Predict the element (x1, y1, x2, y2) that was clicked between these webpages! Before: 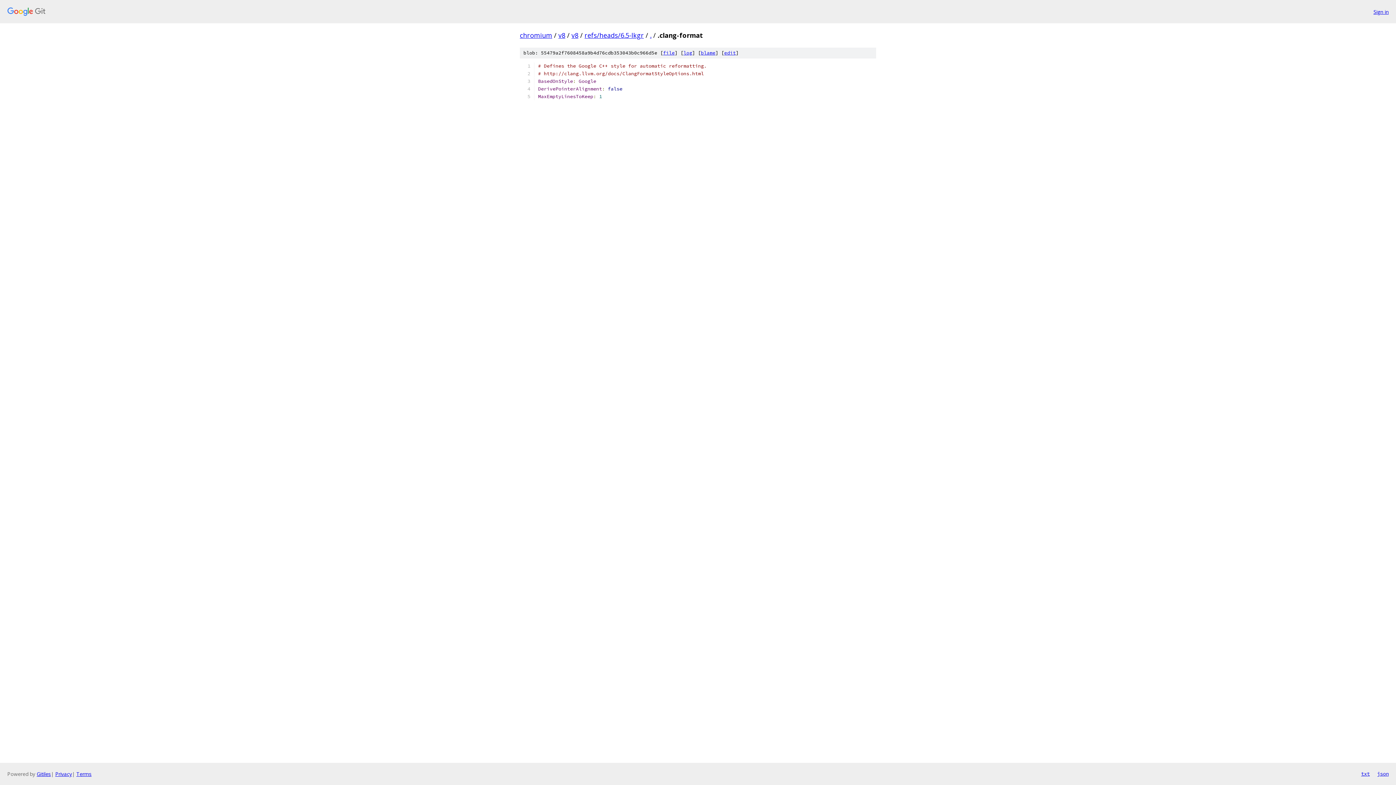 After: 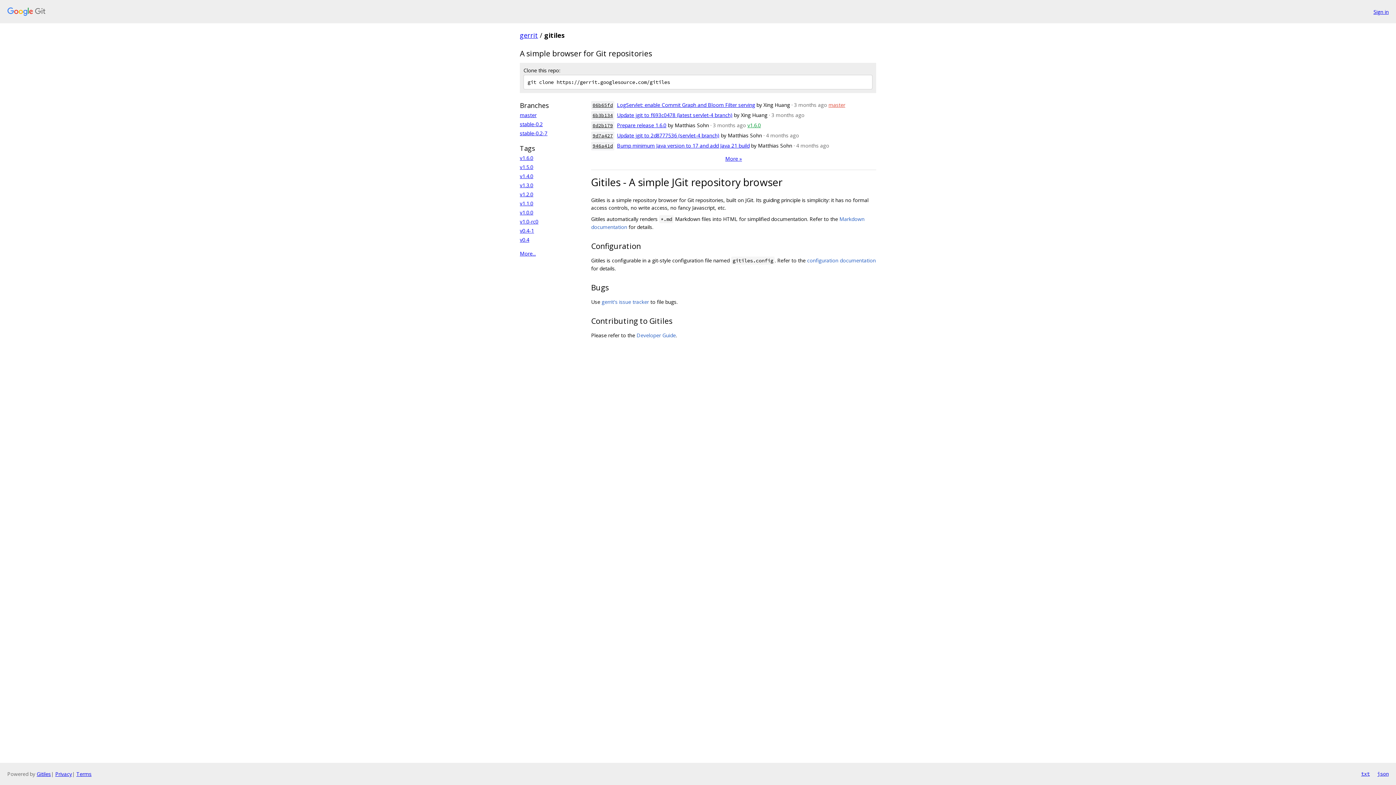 Action: bbox: (36, 770, 50, 777) label: Gitiles